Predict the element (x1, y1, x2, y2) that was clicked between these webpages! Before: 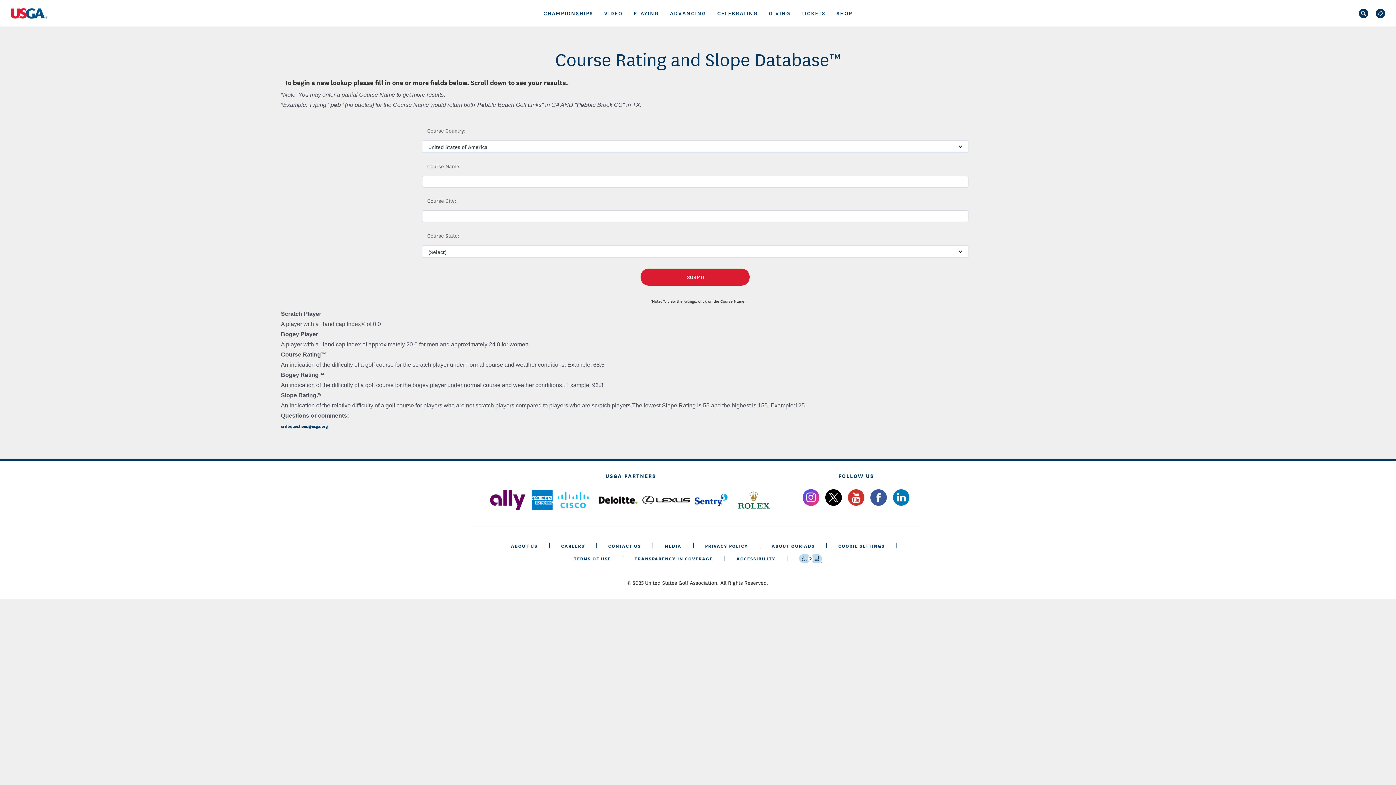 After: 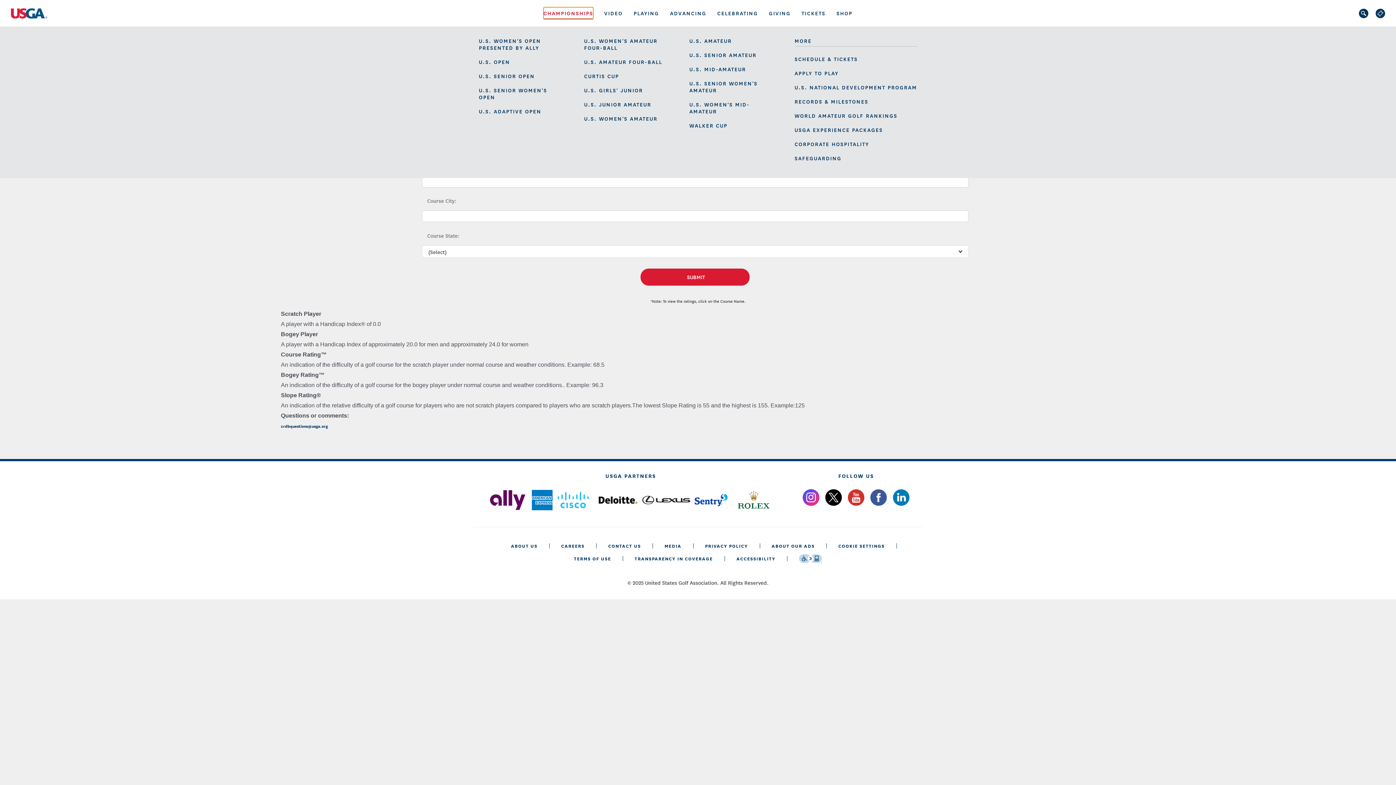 Action: bbox: (543, 7, 593, 19) label: CHAMPIONSHIPS